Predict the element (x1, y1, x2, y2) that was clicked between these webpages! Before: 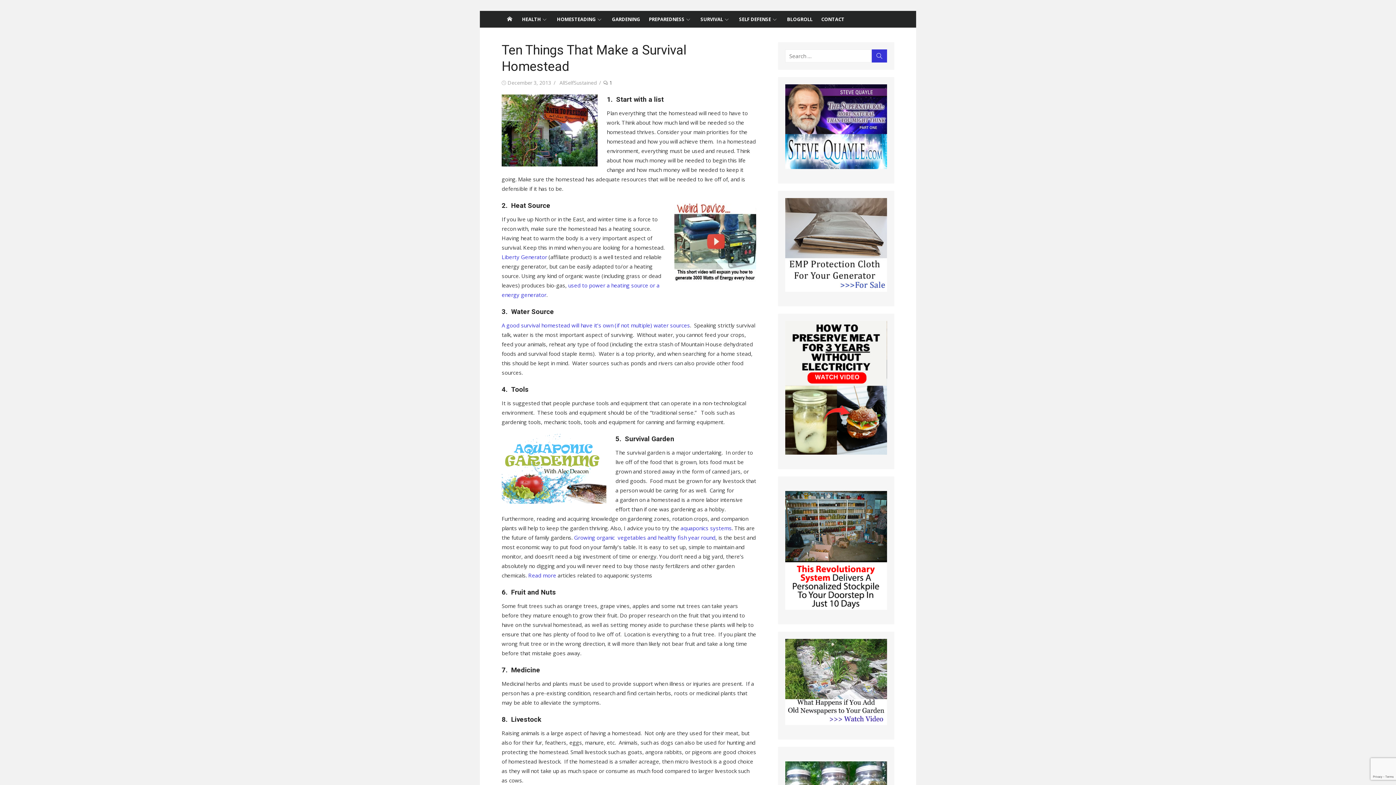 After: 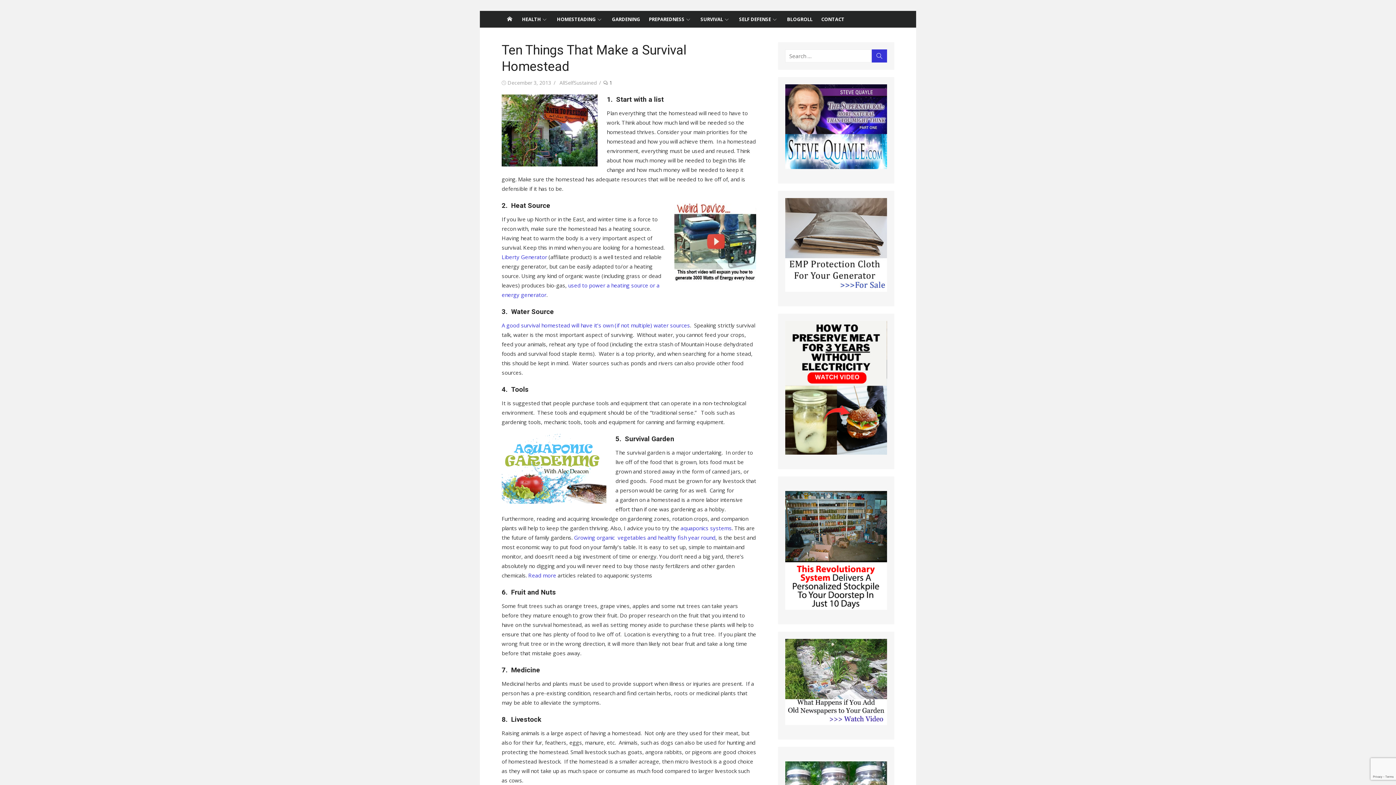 Action: bbox: (785, 321, 887, 455)